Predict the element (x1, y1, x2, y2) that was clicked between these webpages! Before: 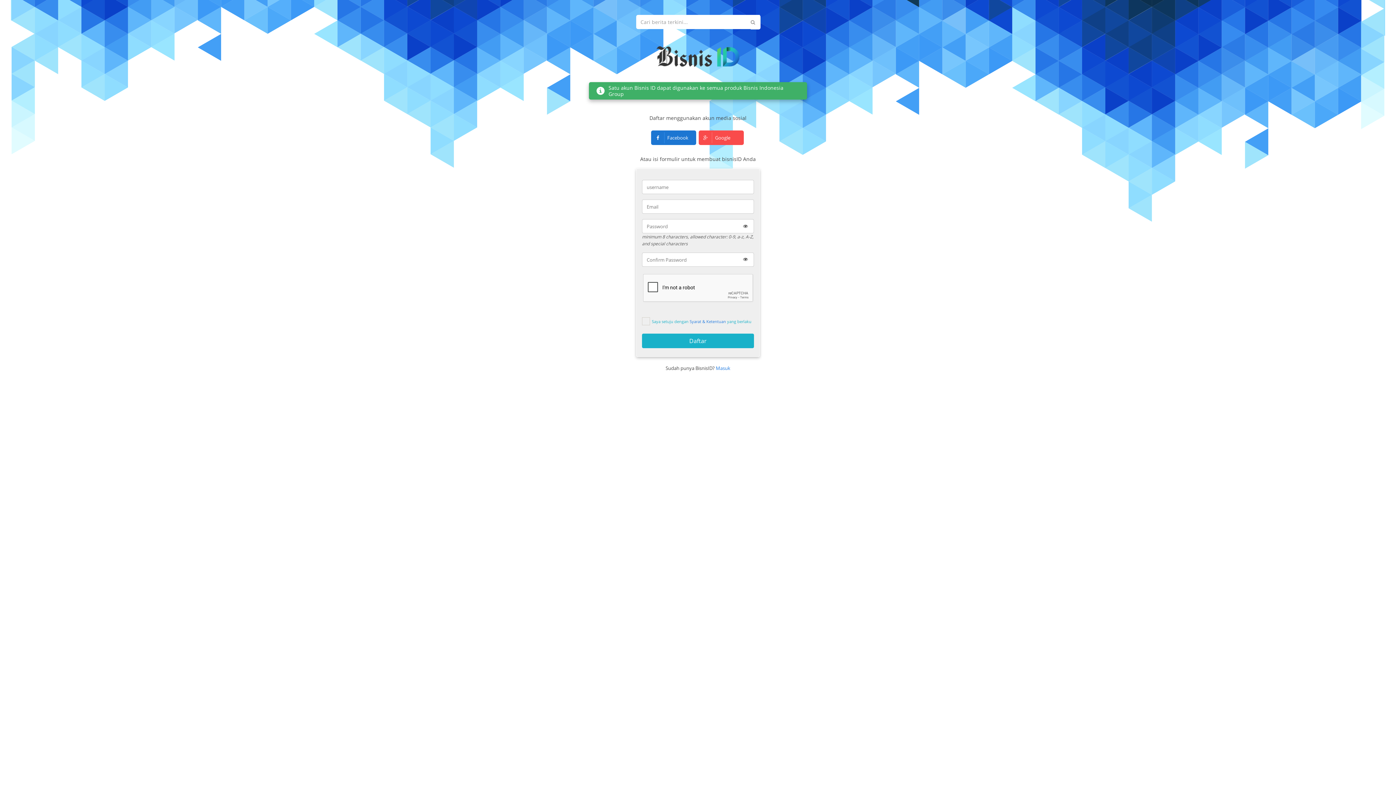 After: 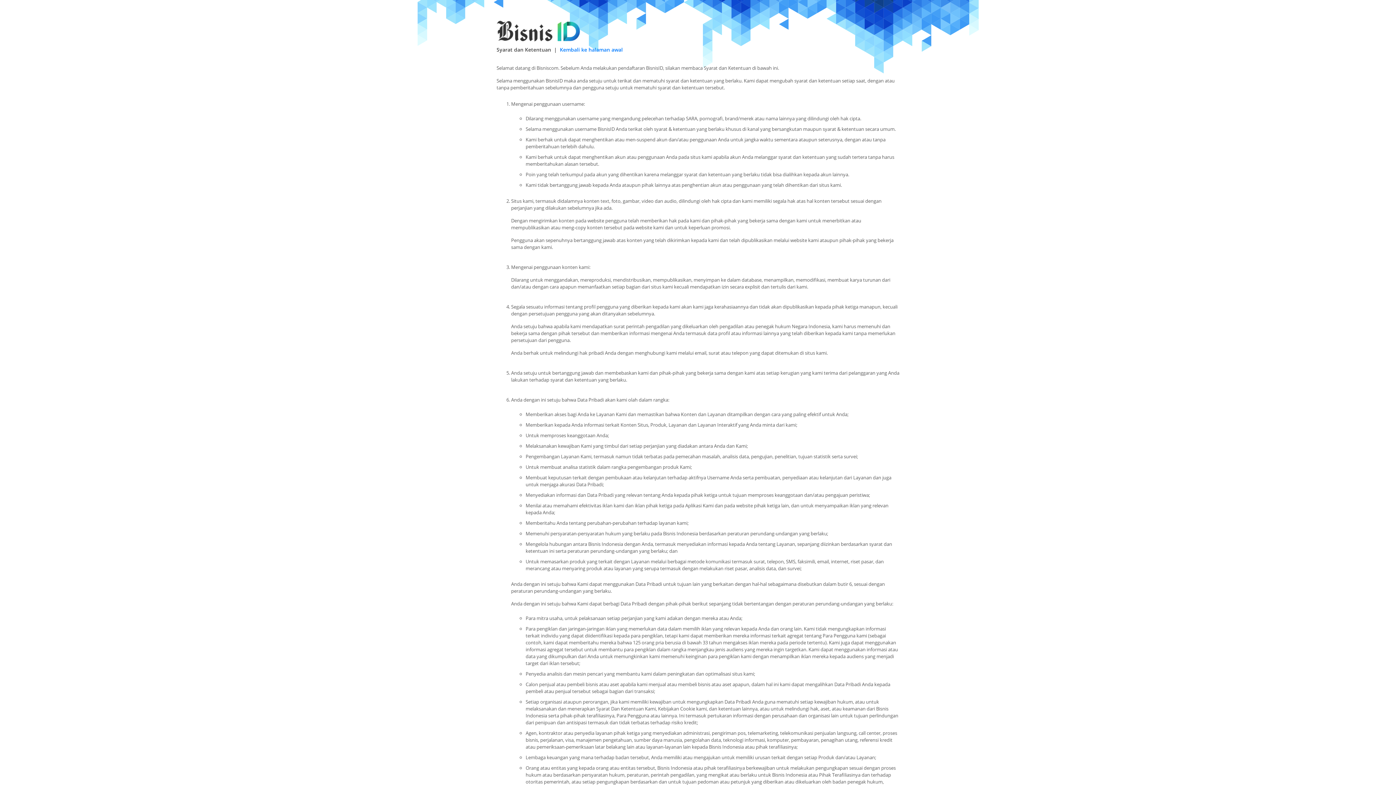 Action: label: Syarat & Ketentuan bbox: (689, 315, 726, 328)